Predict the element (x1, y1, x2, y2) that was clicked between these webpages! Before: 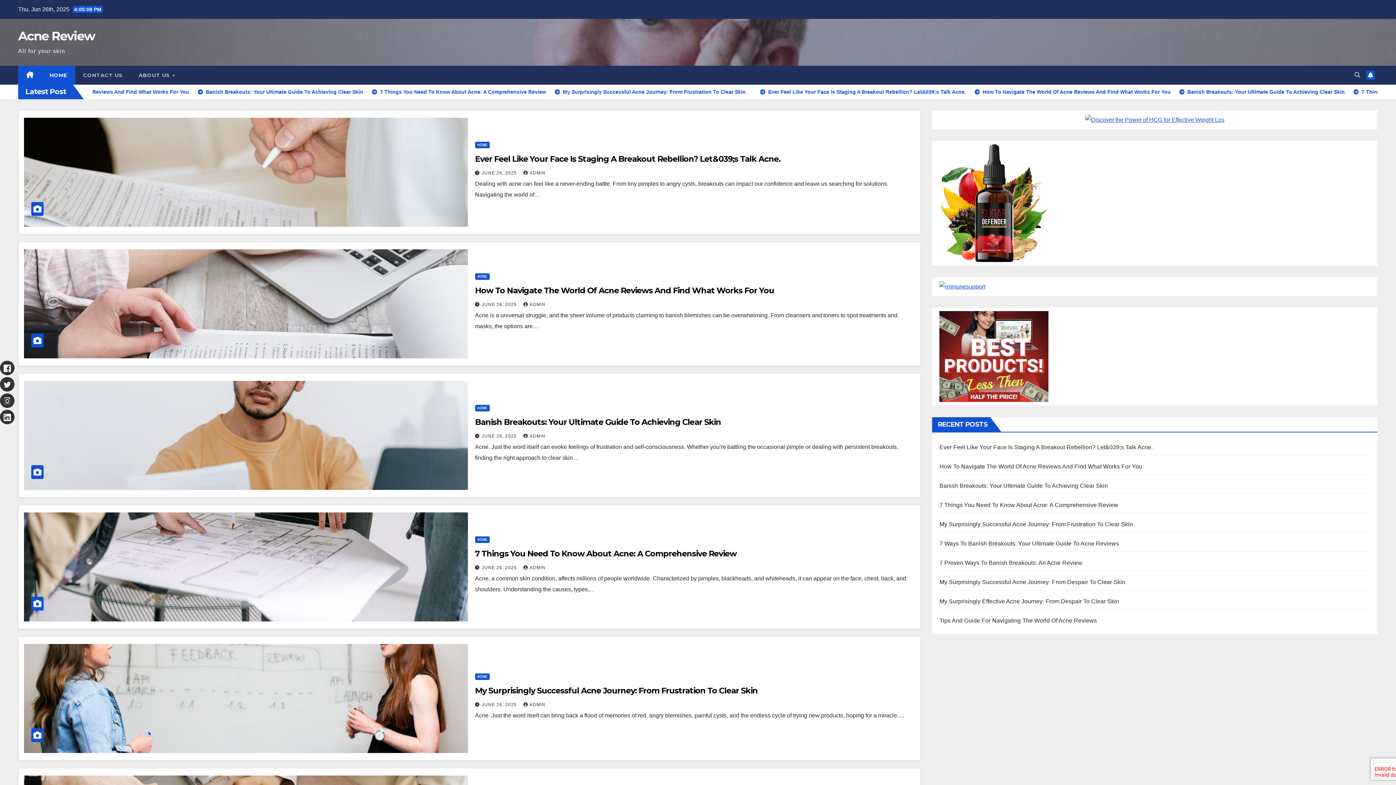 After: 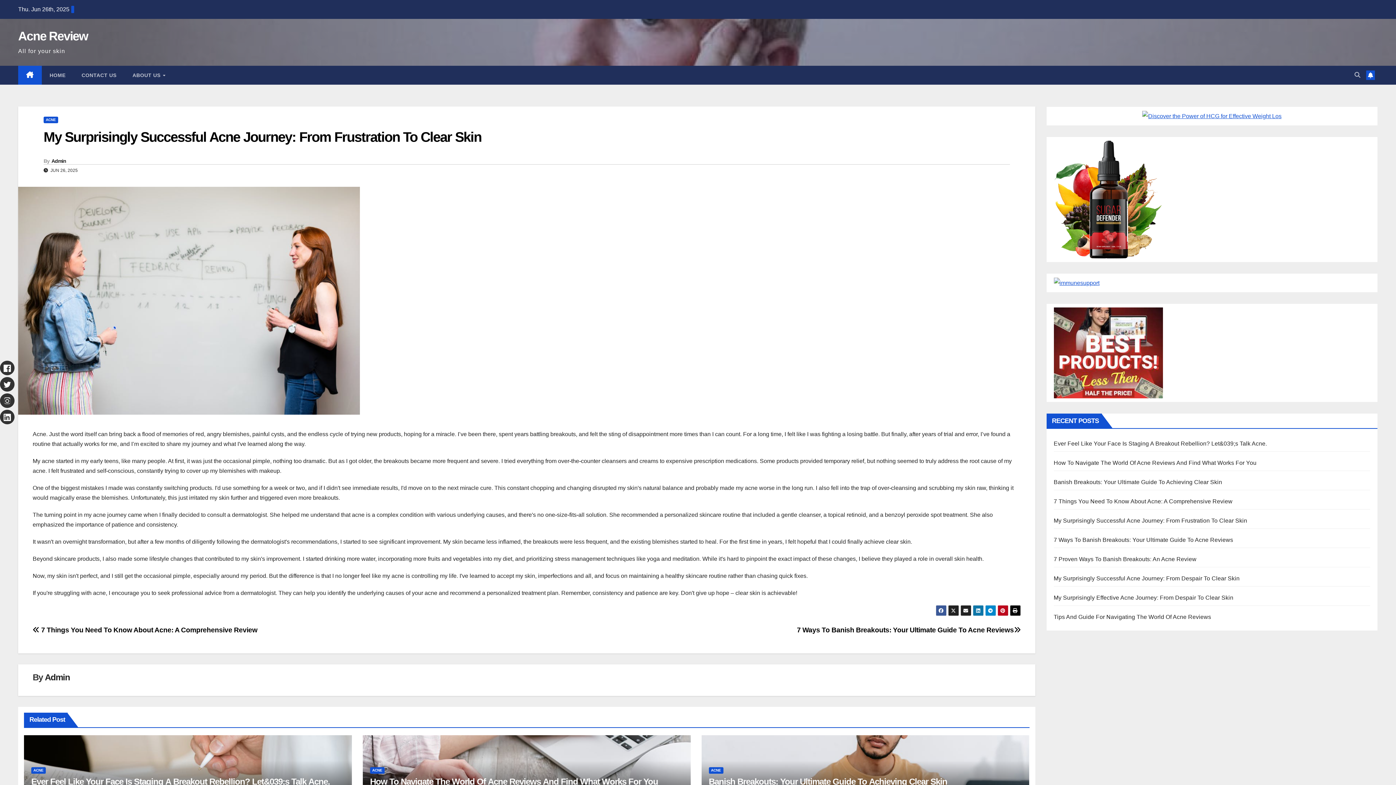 Action: bbox: (475, 686, 758, 695) label: My Surprisingly Successful Acne Journey: From Frustration To Clear Skin